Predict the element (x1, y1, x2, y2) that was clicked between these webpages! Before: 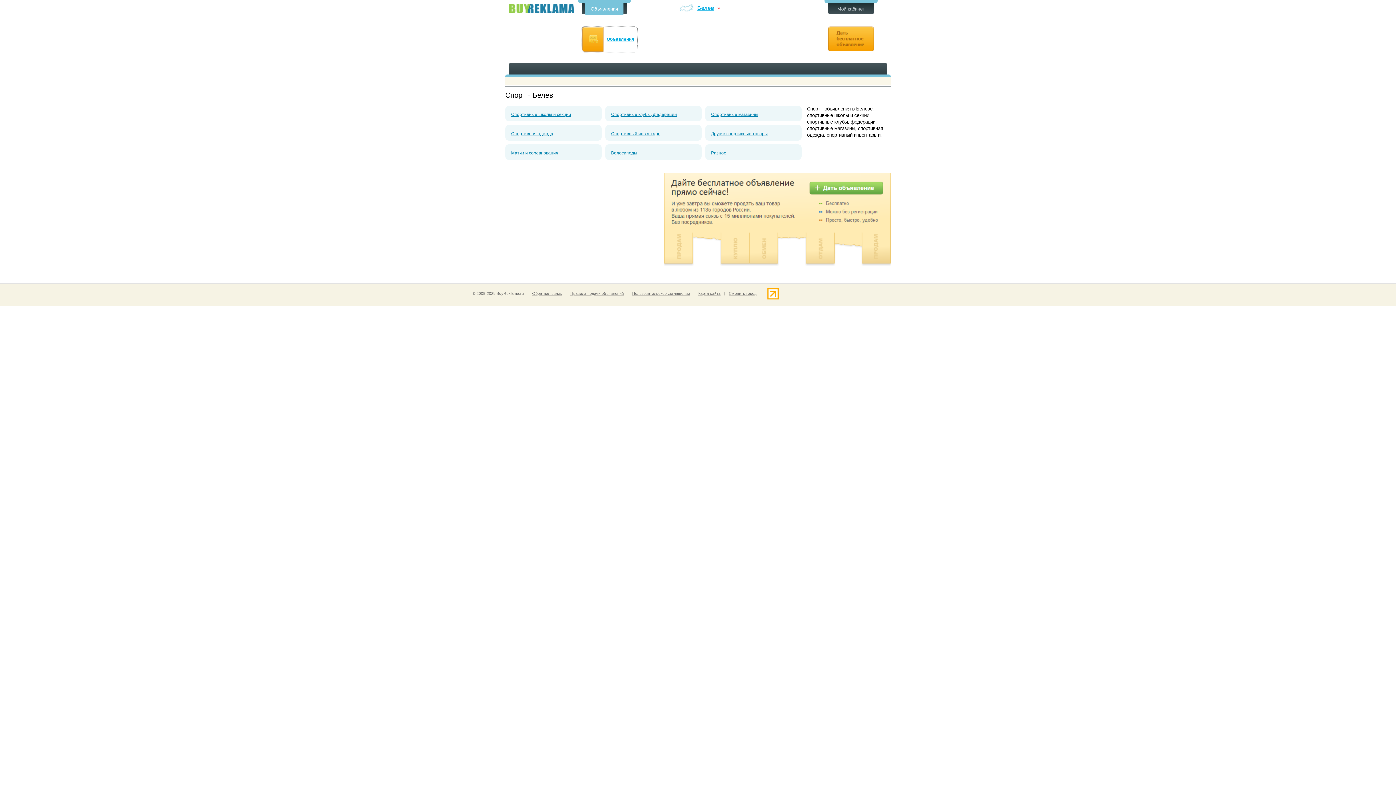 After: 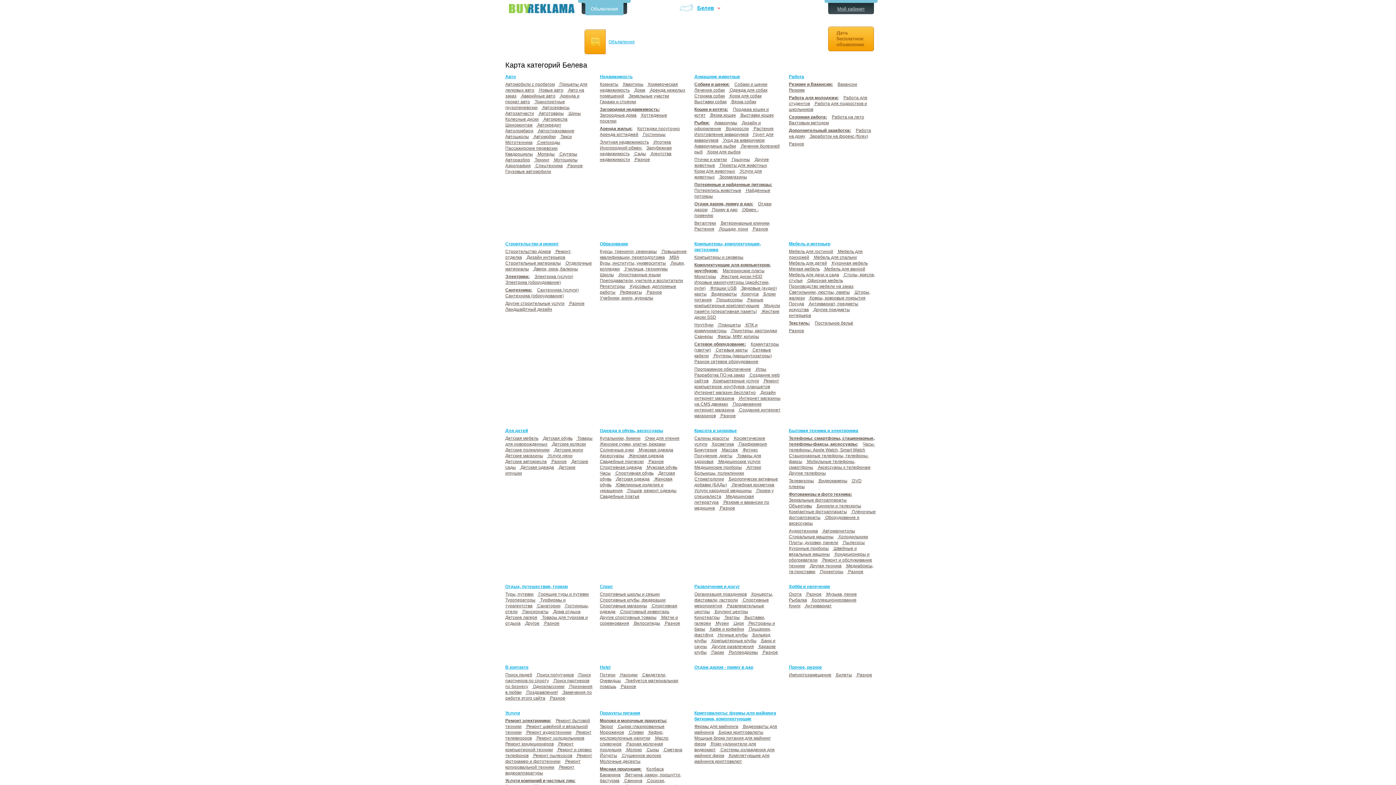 Action: label: Карта сайта bbox: (698, 291, 720, 295)